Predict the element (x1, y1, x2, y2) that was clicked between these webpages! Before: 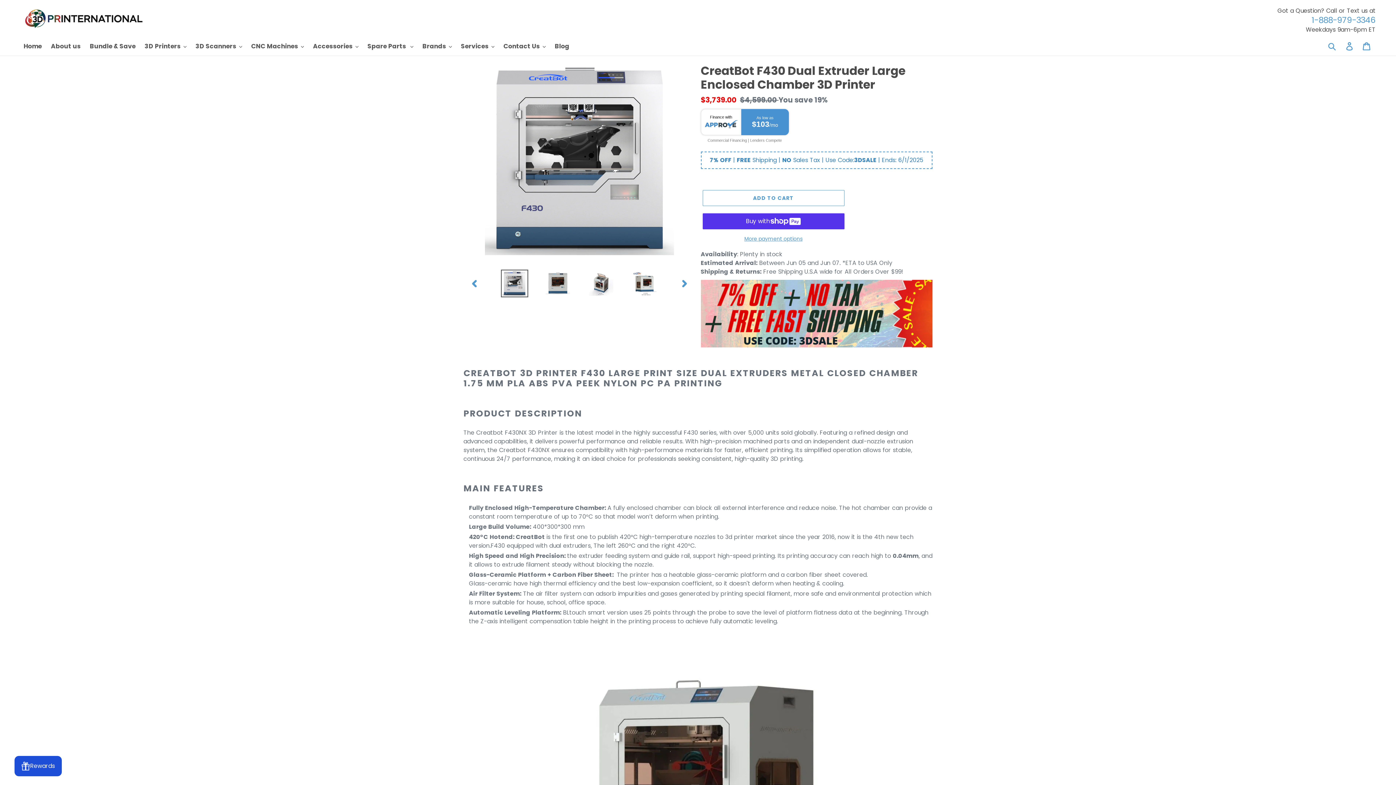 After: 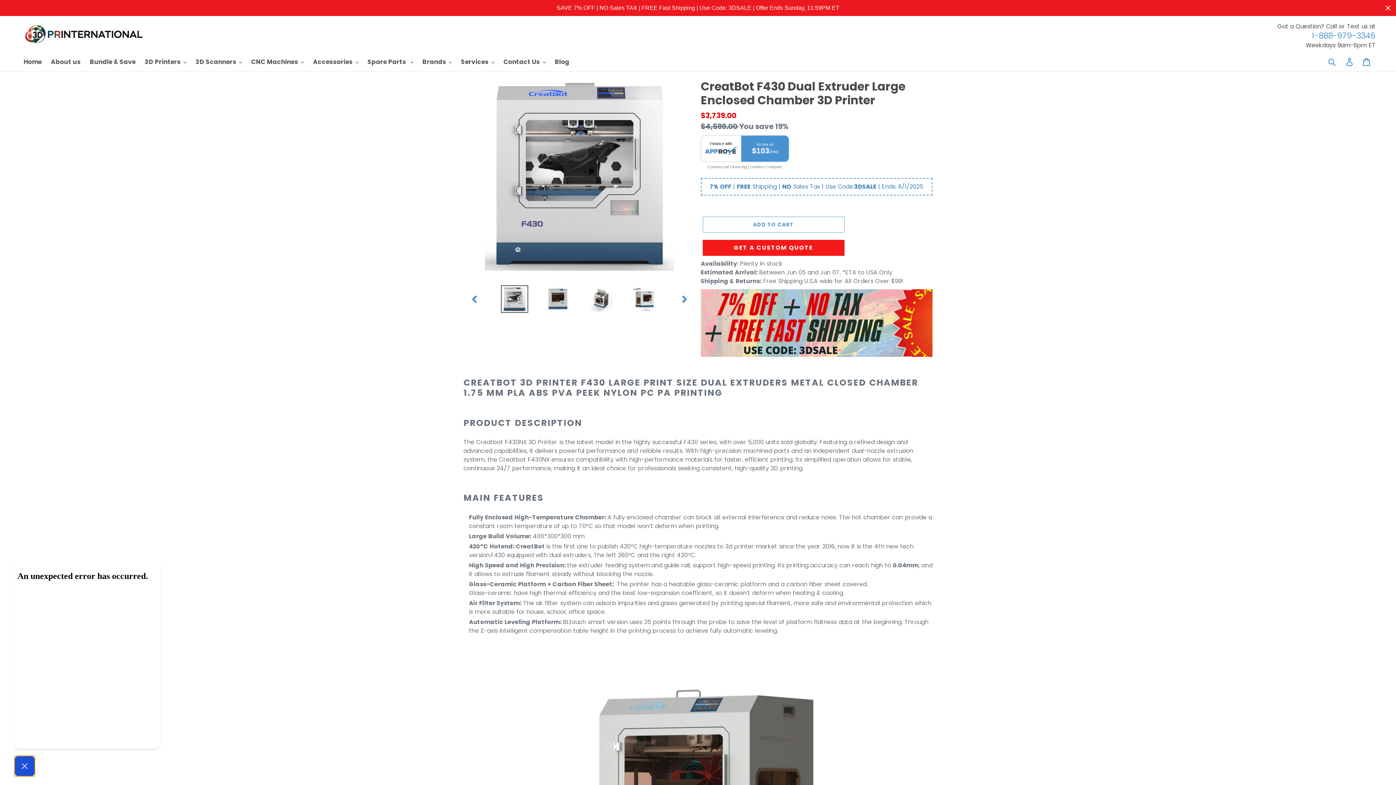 Action: label: Rewards bbox: (14, 756, 61, 776)